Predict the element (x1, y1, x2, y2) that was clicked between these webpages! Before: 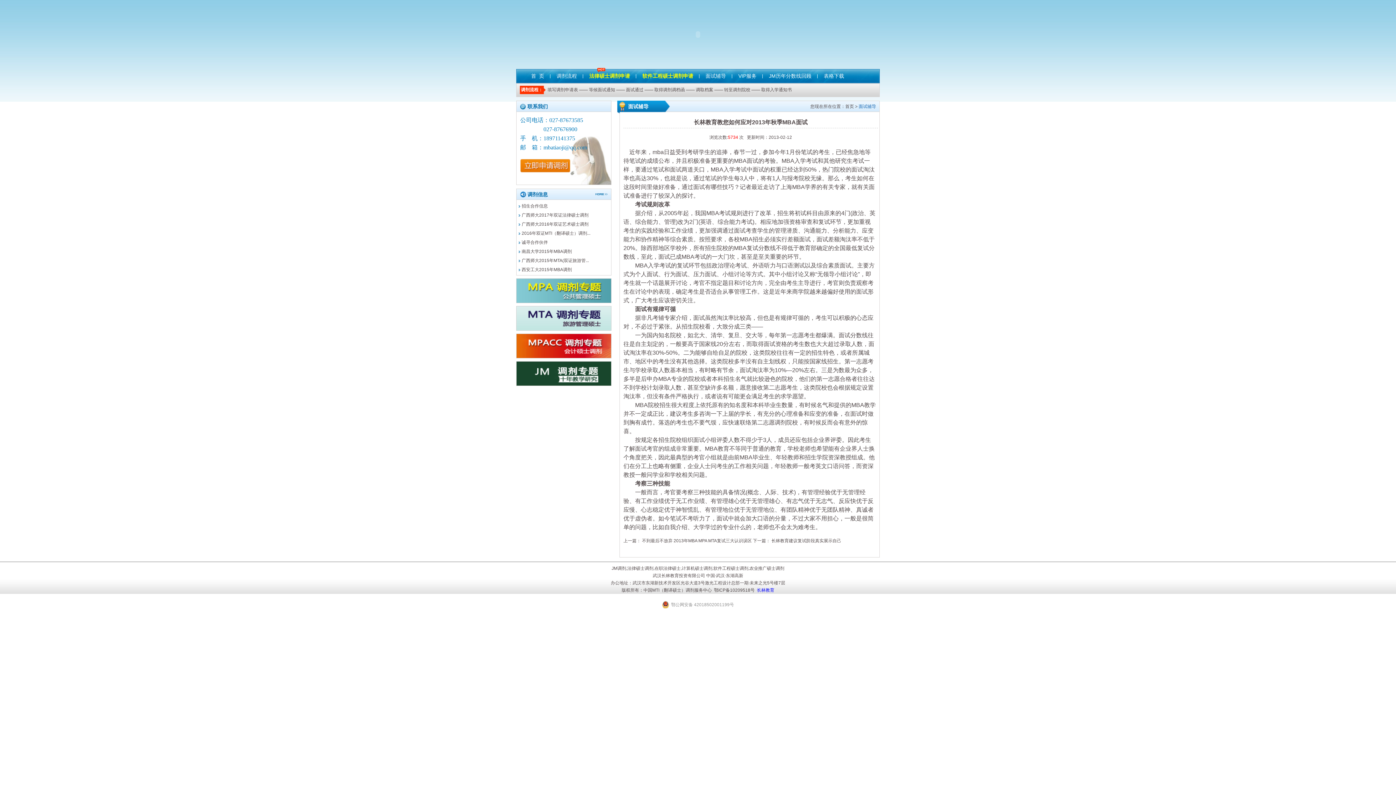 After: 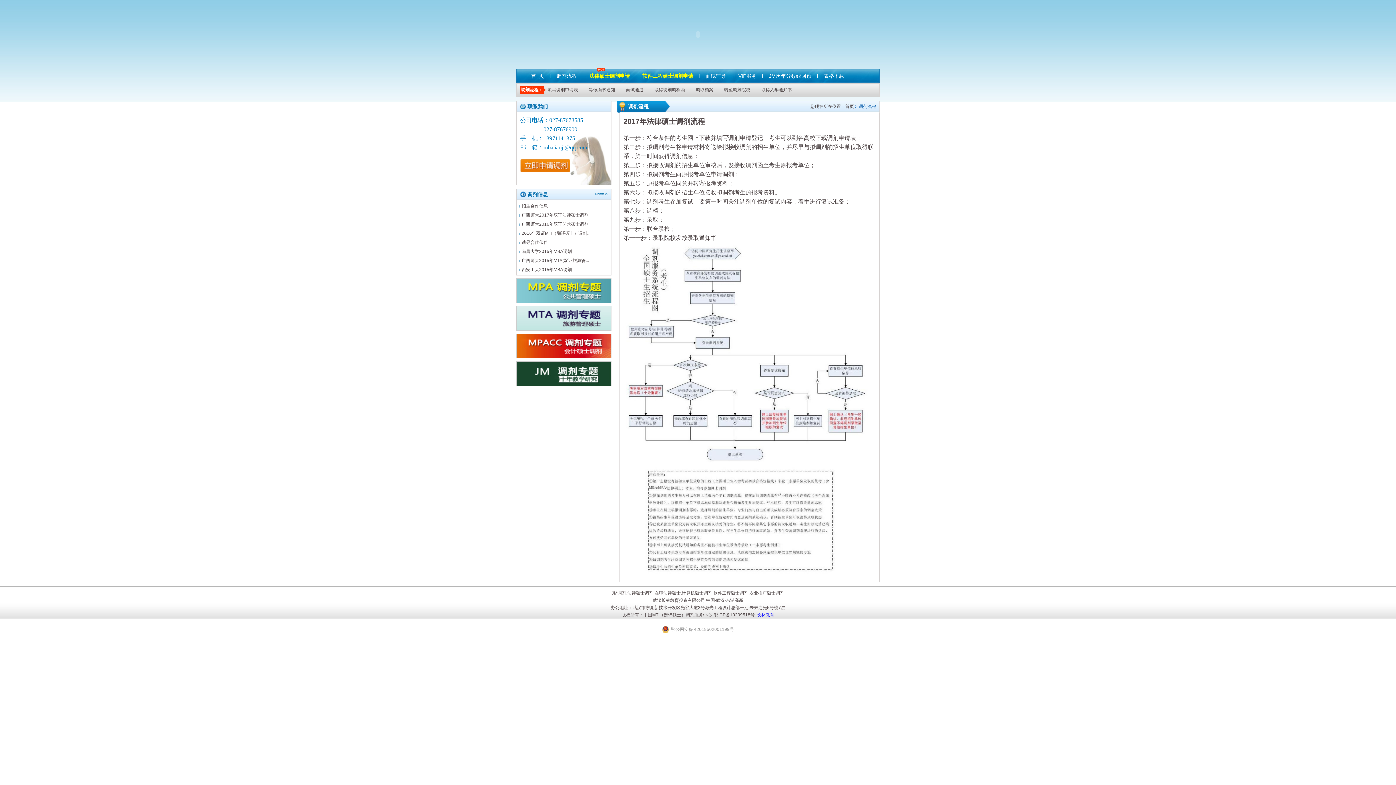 Action: label: 调剂流程 bbox: (550, 69, 582, 83)